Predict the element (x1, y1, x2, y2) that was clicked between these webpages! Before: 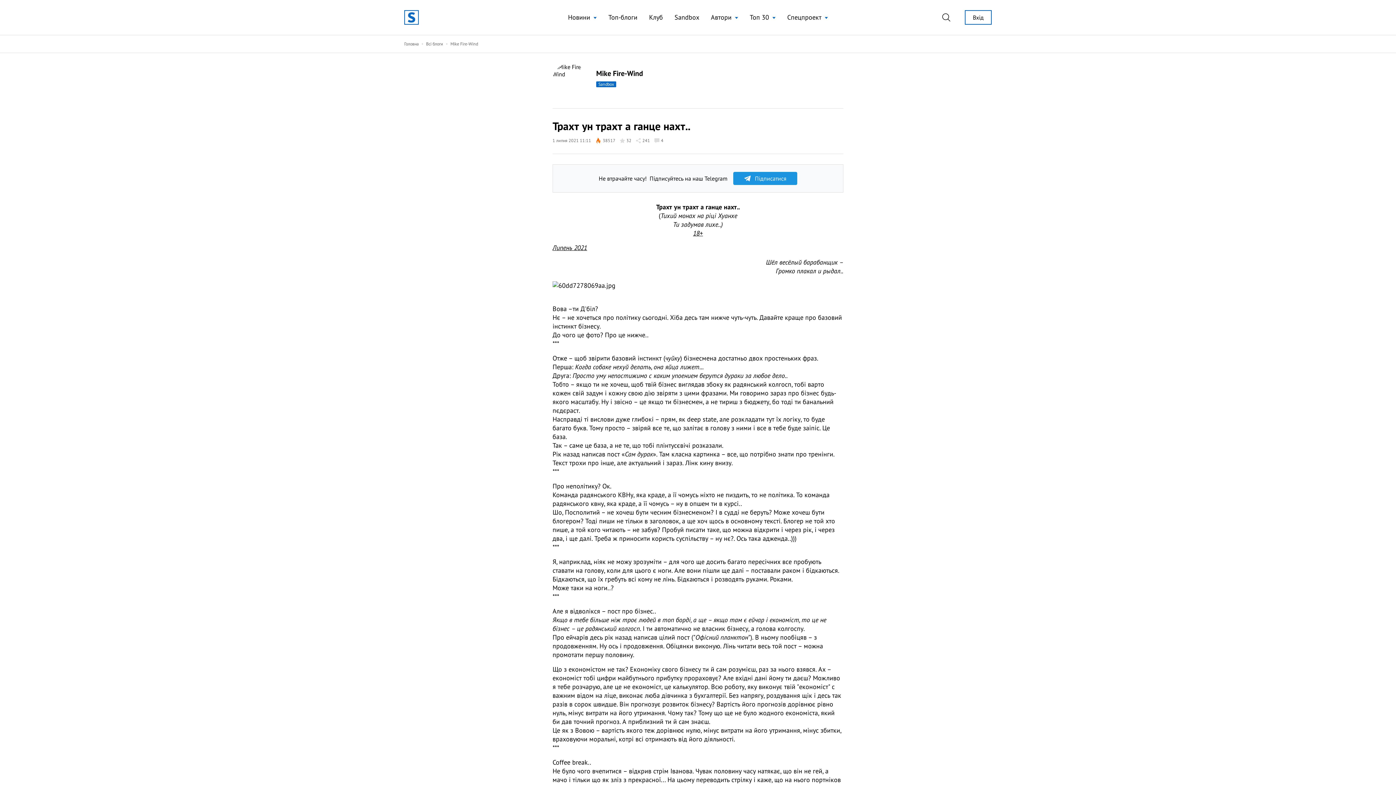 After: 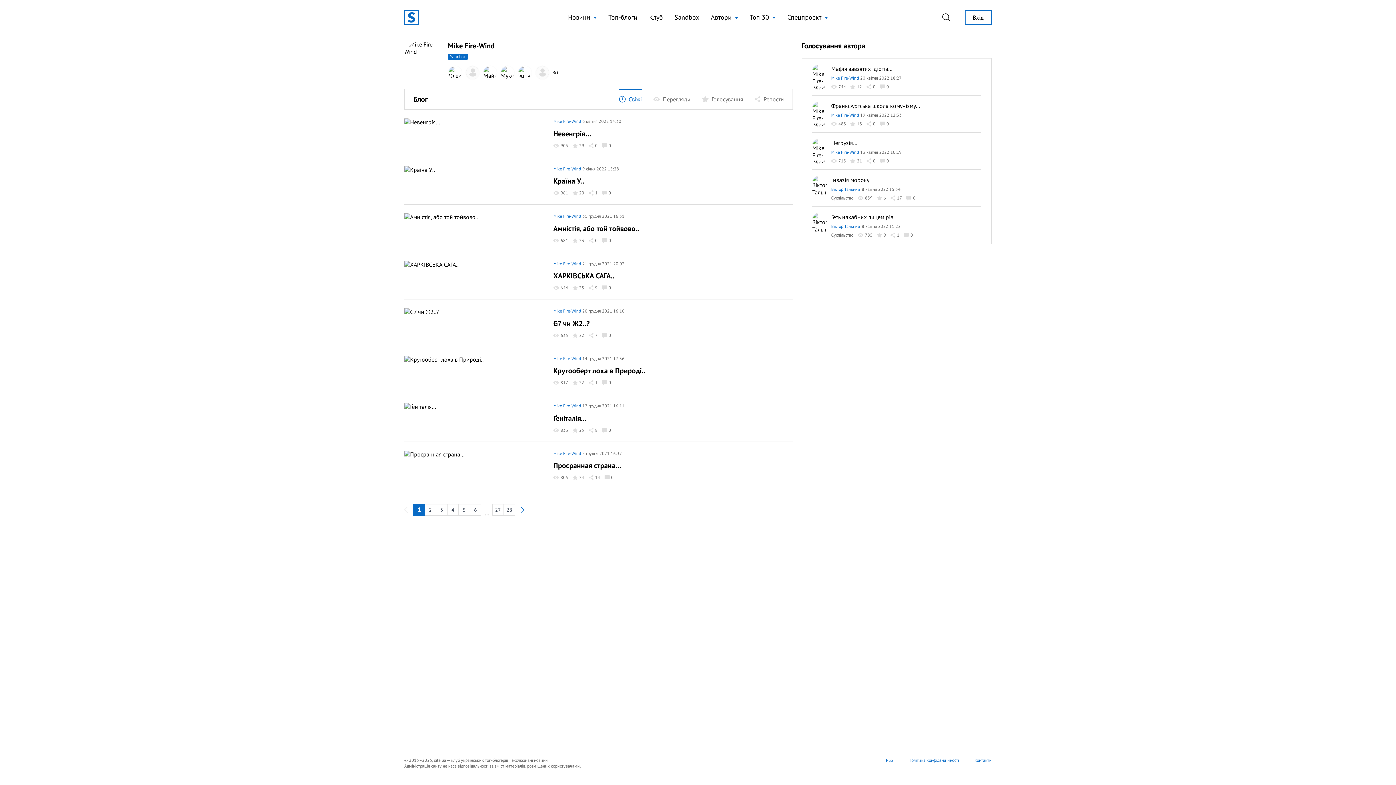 Action: bbox: (450, 41, 478, 46) label: Mike Fire-Wind